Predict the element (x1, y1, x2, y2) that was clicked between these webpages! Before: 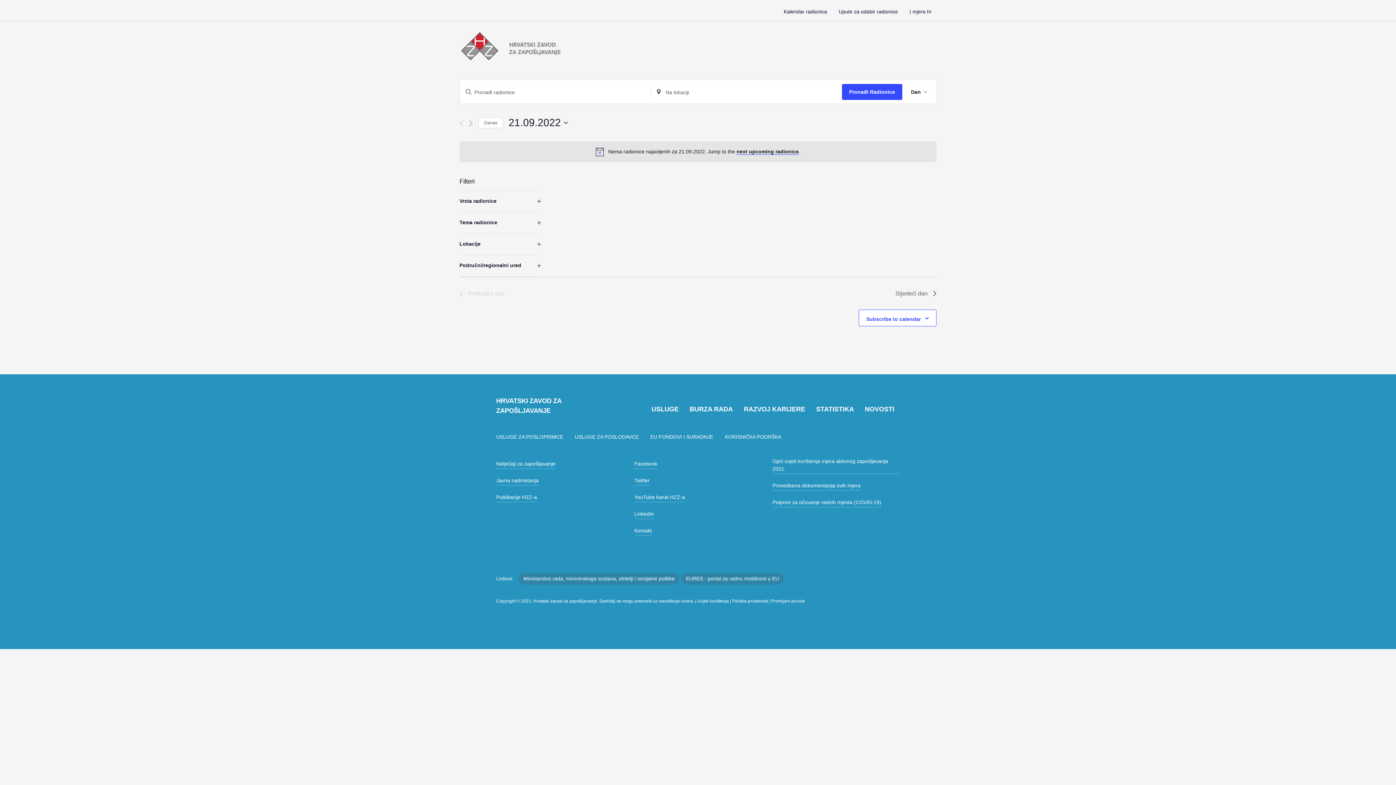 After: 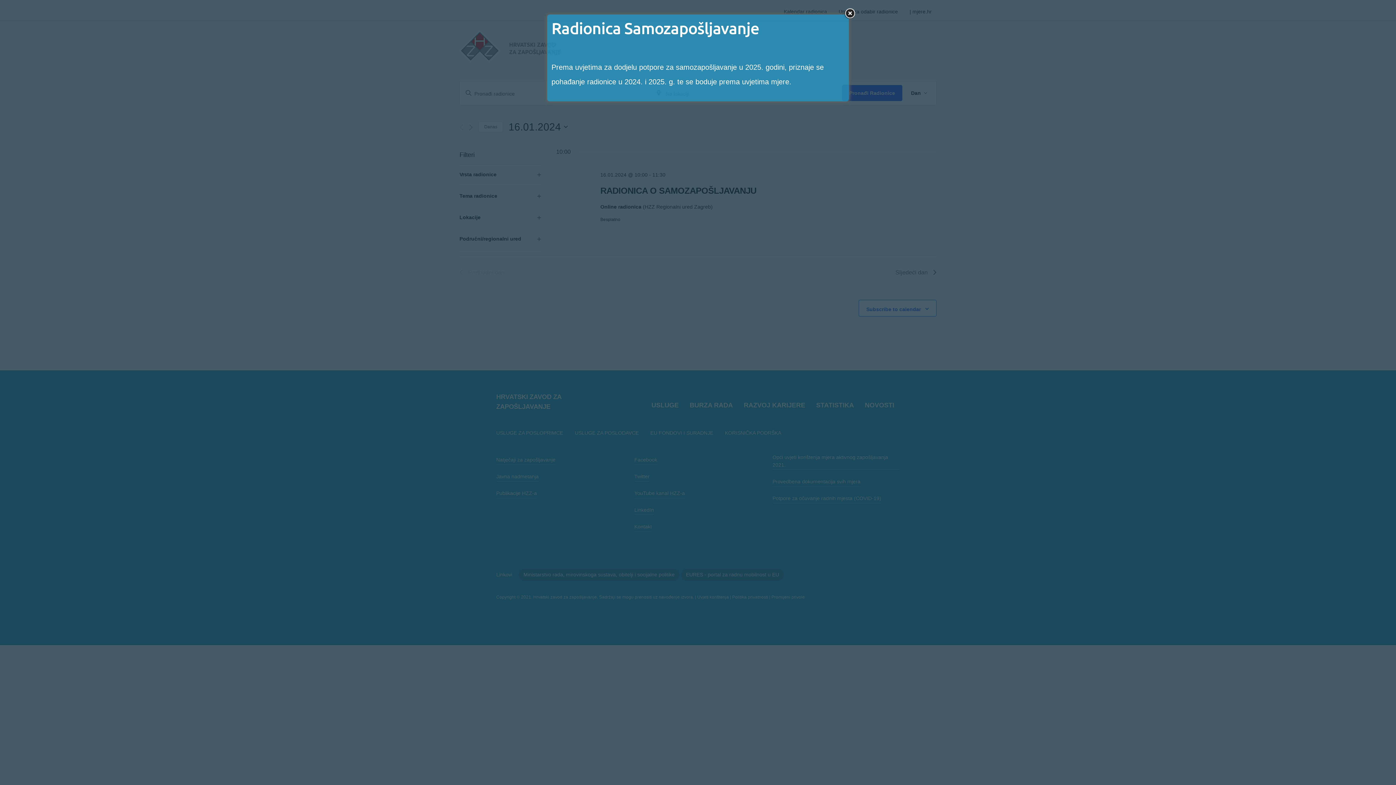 Action: bbox: (736, 148, 798, 154) label: next upcoming radionice